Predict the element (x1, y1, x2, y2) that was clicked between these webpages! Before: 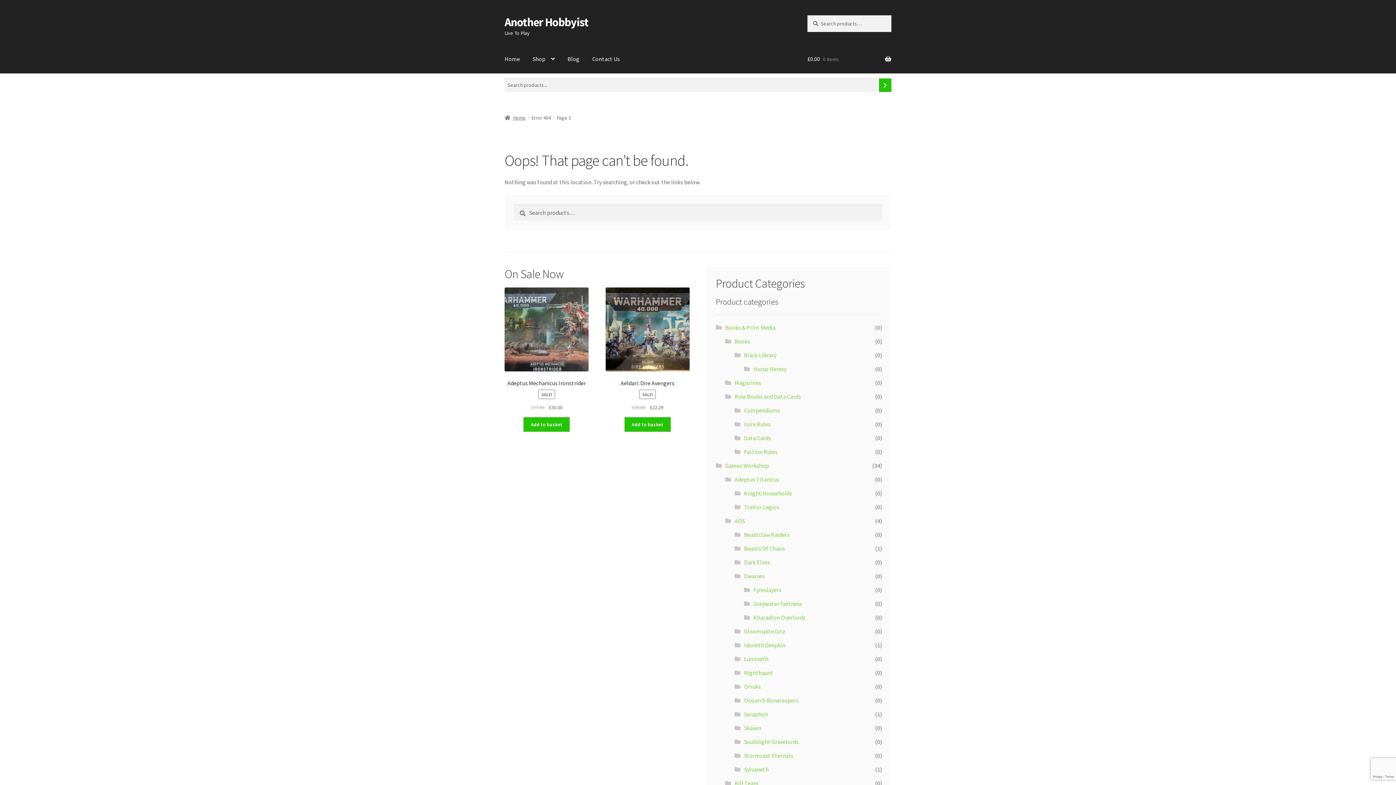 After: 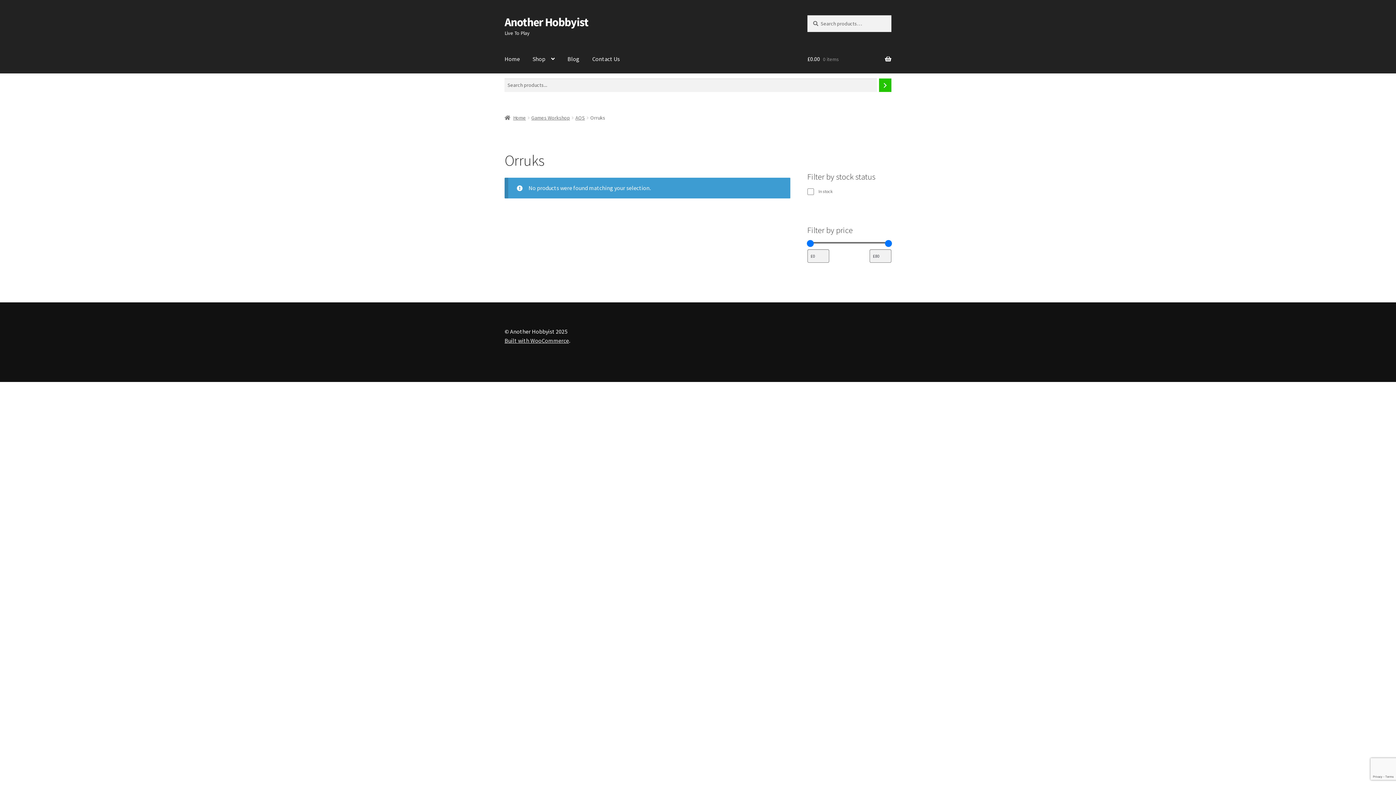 Action: bbox: (744, 683, 760, 690) label: Orruks